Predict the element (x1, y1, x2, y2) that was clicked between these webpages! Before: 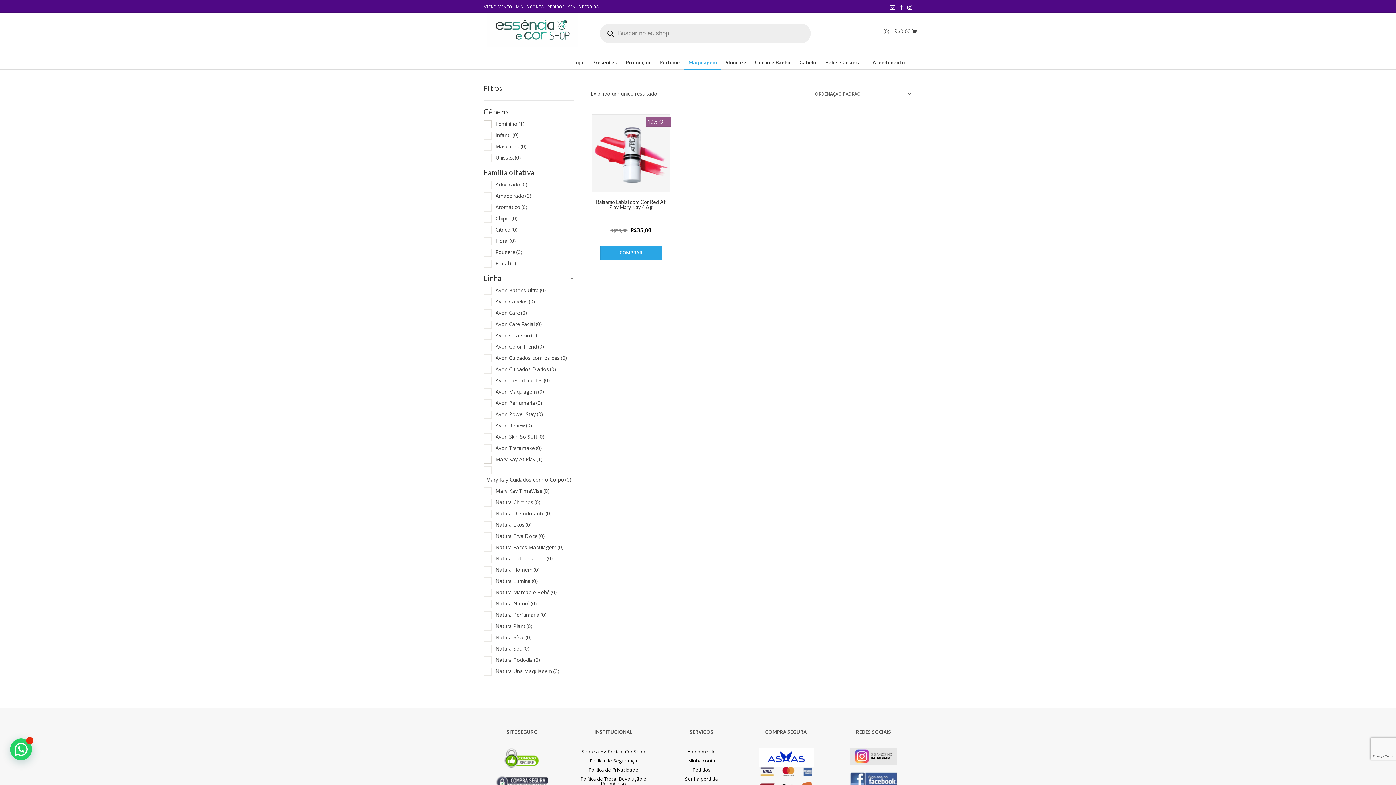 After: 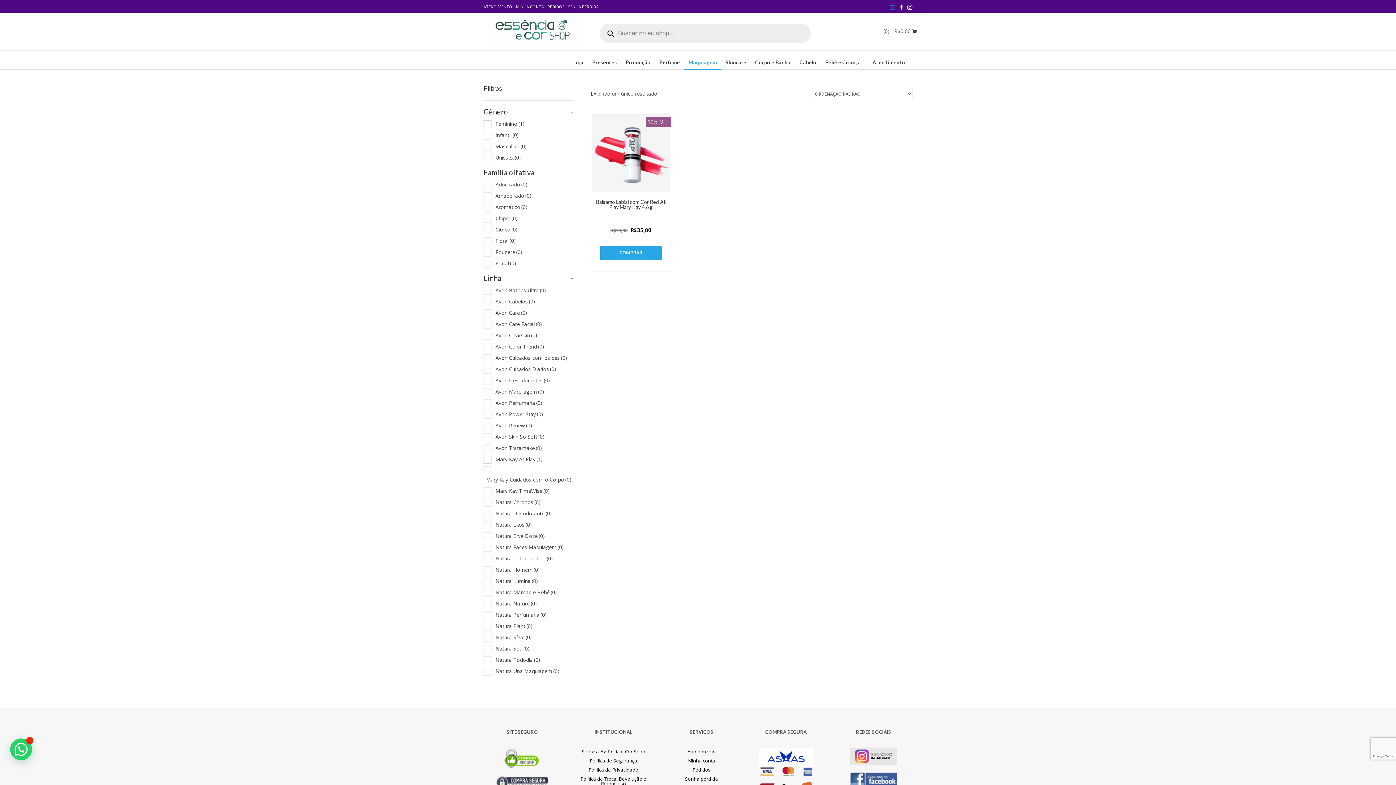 Action: bbox: (889, 3, 895, 11)